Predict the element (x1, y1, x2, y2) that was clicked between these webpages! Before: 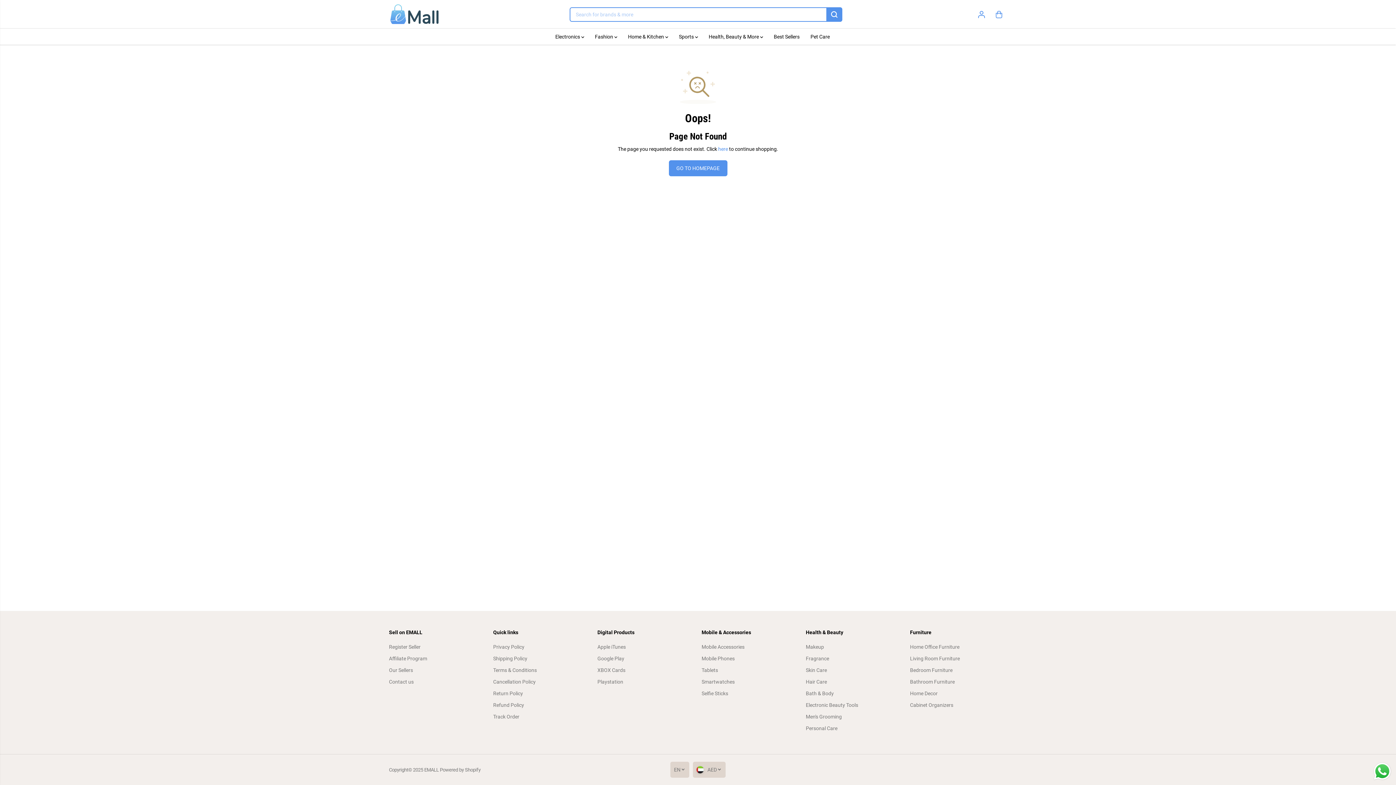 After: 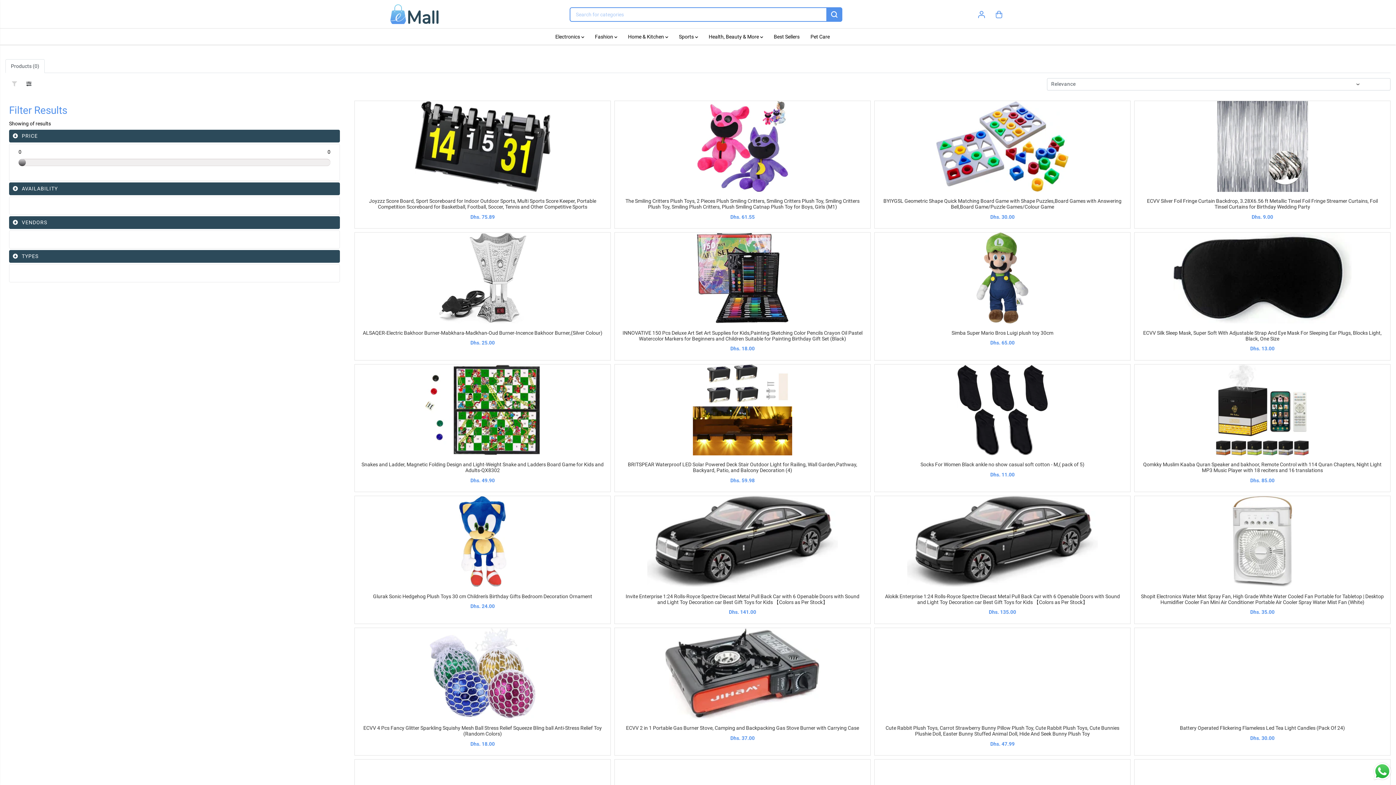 Action: bbox: (718, 146, 728, 151) label: here